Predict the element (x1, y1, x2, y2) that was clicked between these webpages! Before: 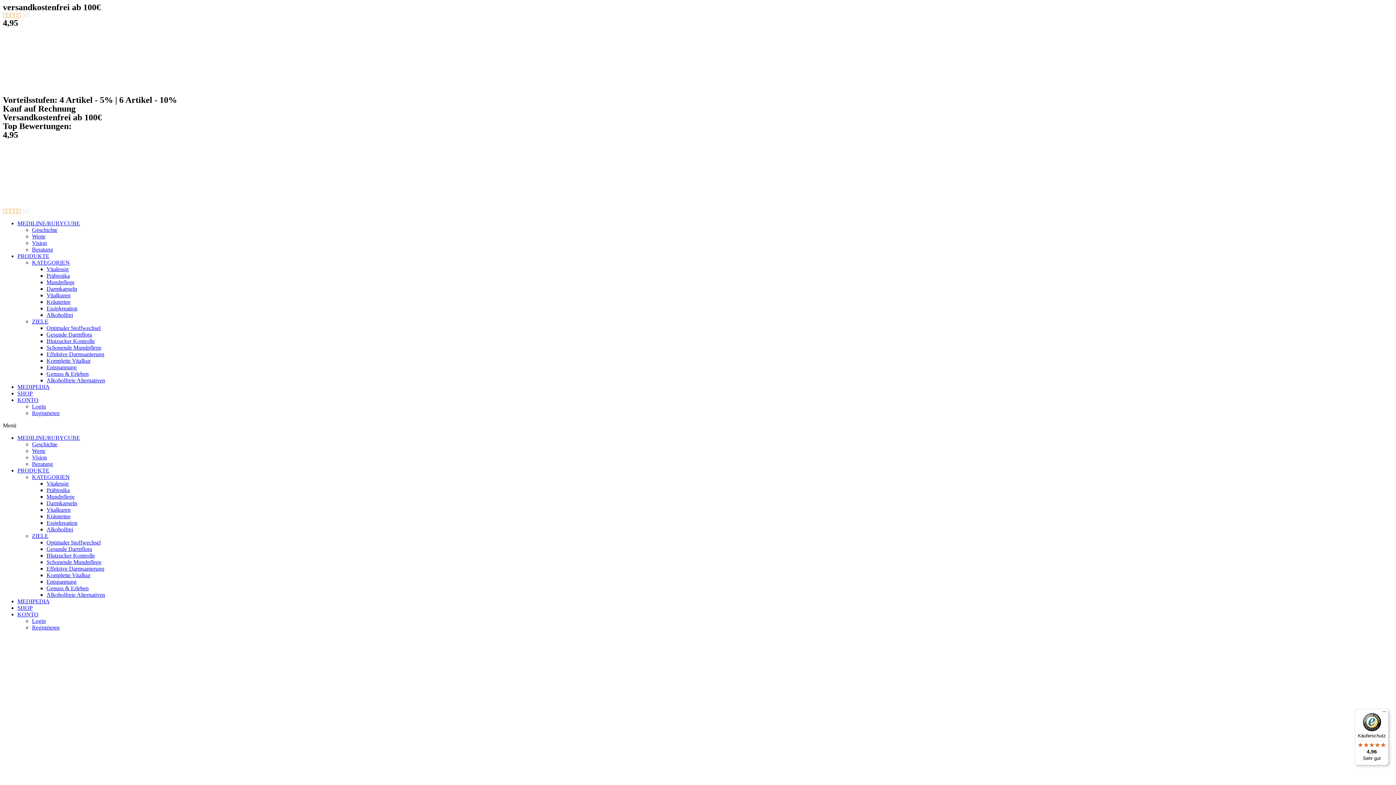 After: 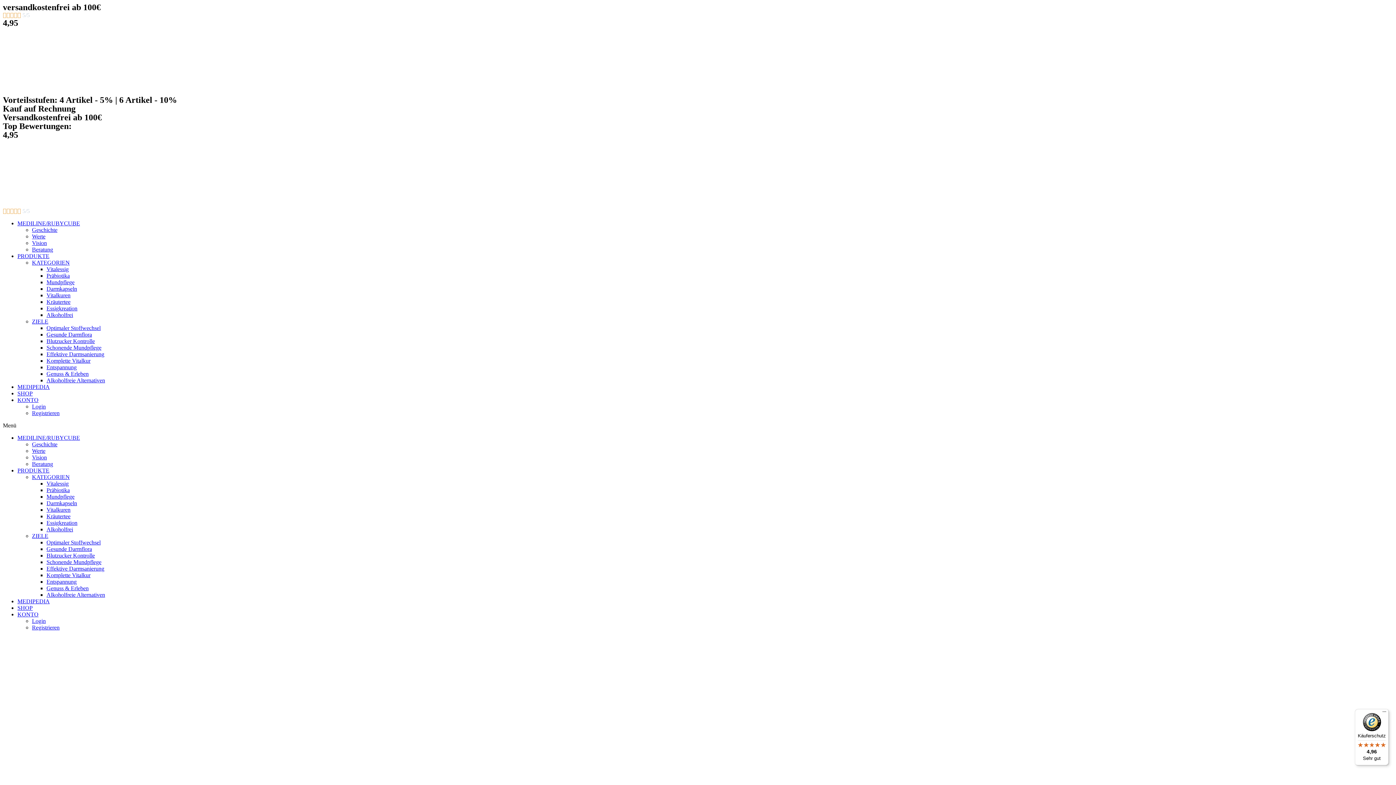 Action: bbox: (46, 305, 77, 311) label: Essigkreation